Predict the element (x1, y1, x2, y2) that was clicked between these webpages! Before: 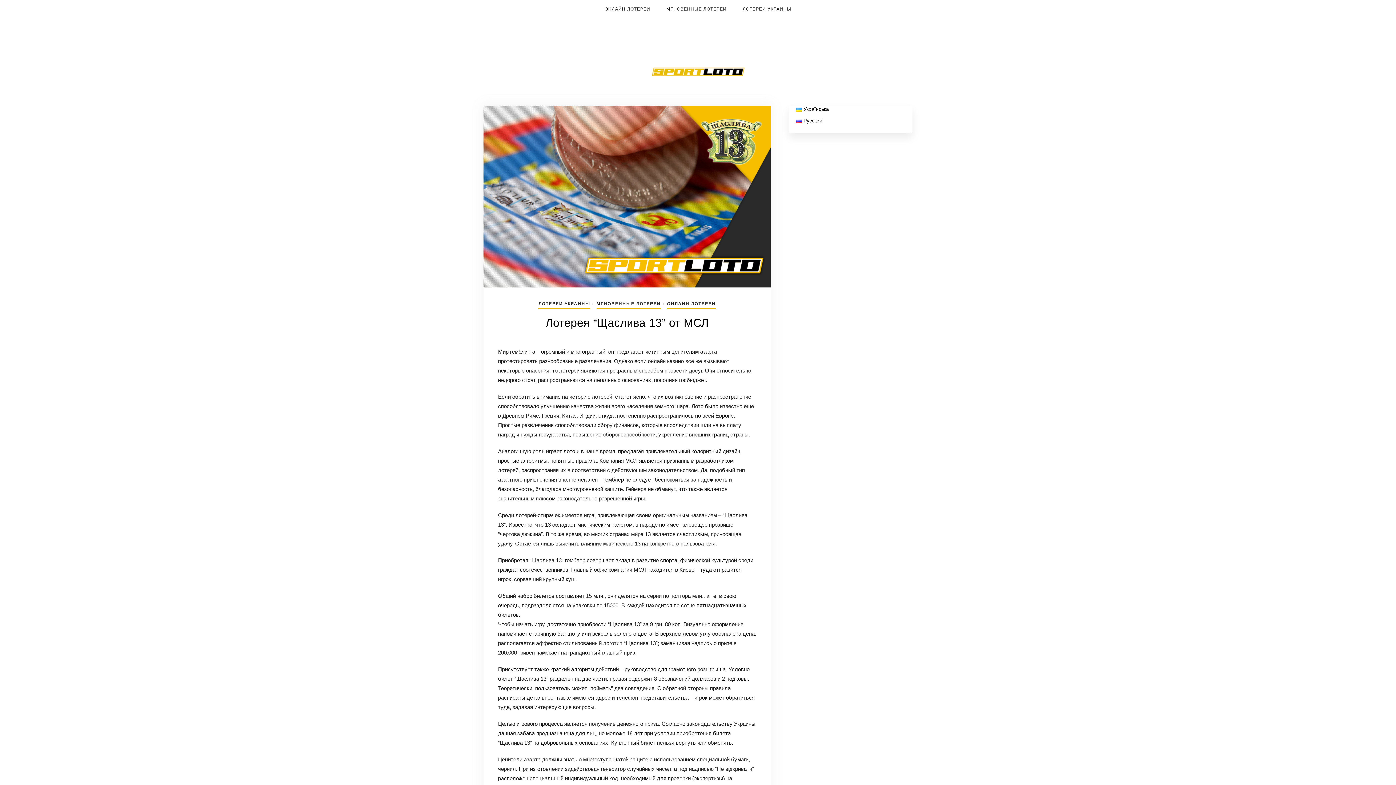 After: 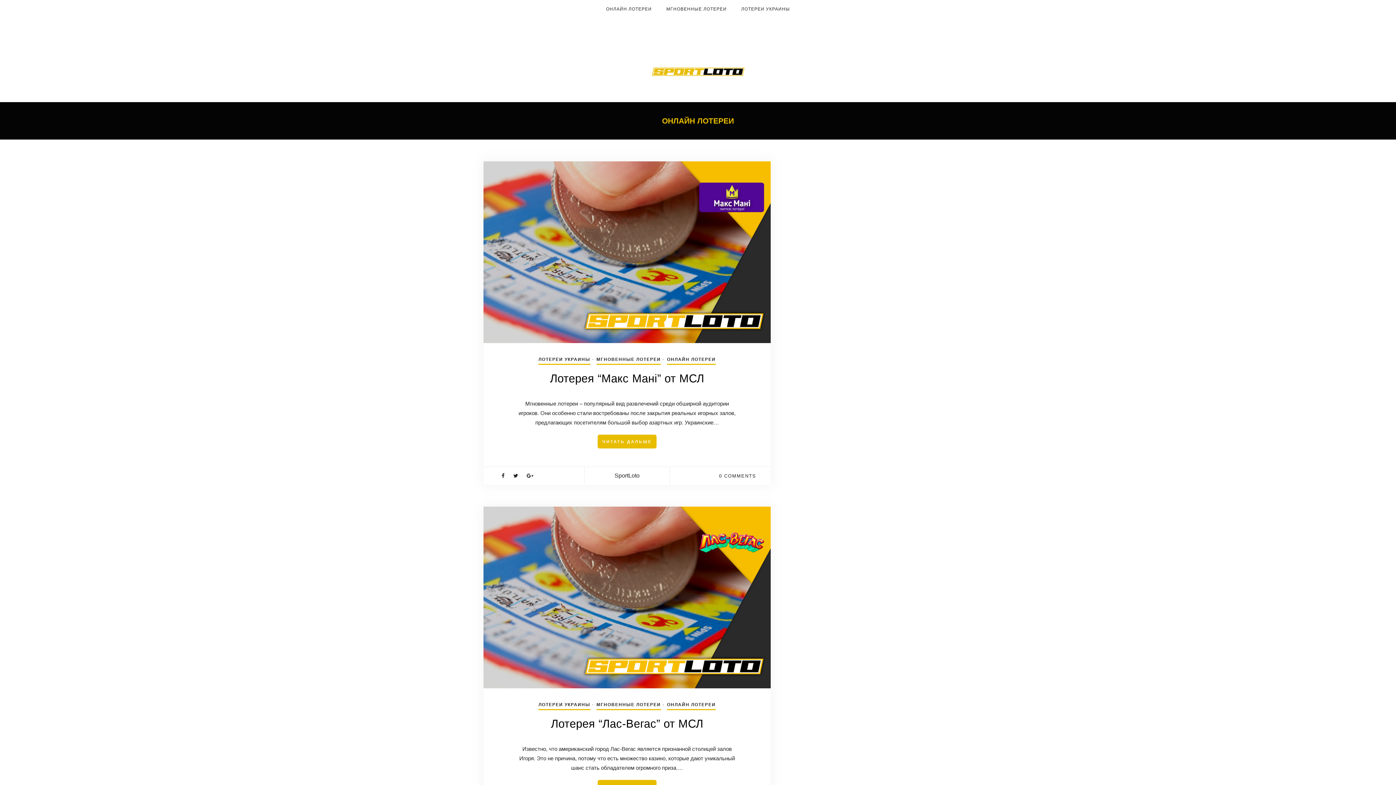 Action: bbox: (667, 301, 715, 309) label: ОНЛАЙН ЛОТЕРЕИ